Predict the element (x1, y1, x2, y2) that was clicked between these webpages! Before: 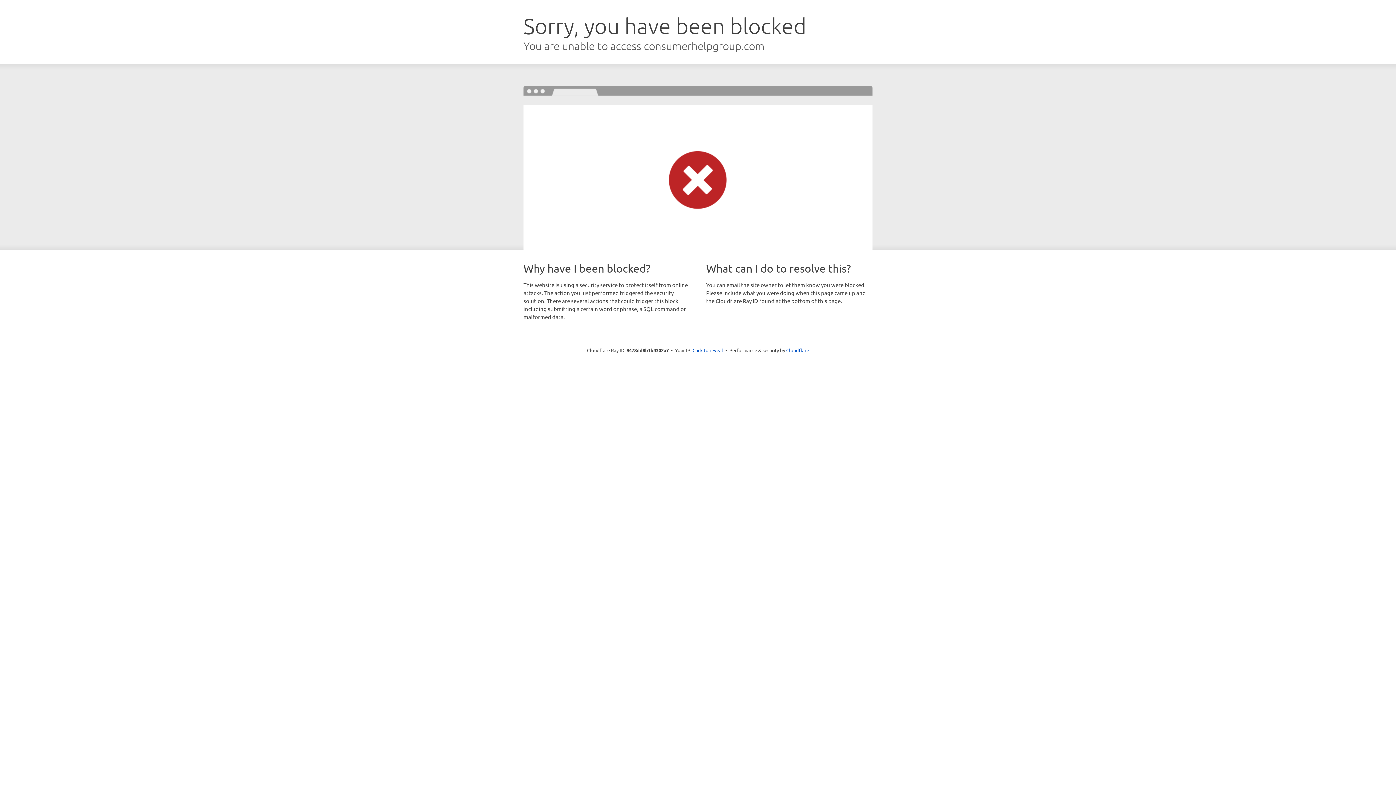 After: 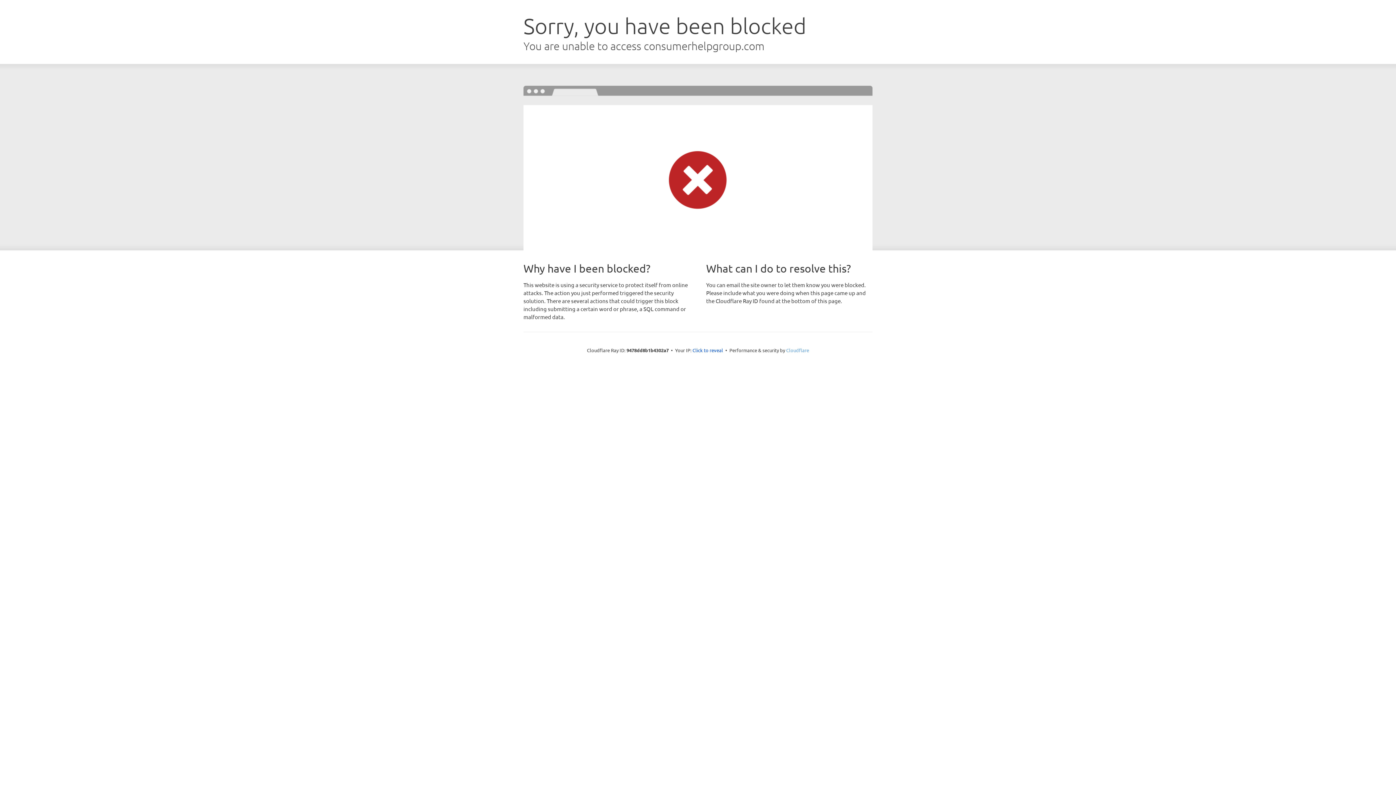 Action: bbox: (786, 347, 809, 353) label: Cloudflare